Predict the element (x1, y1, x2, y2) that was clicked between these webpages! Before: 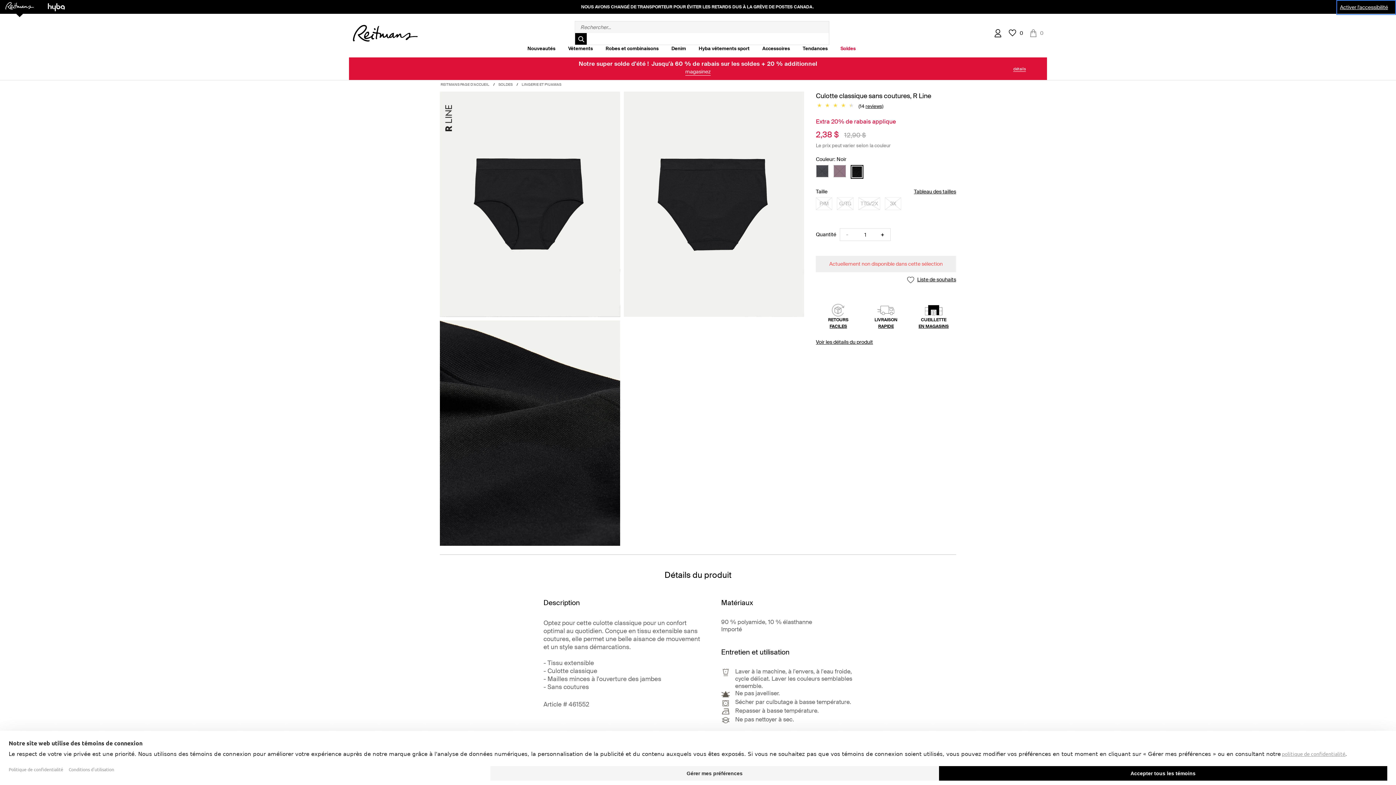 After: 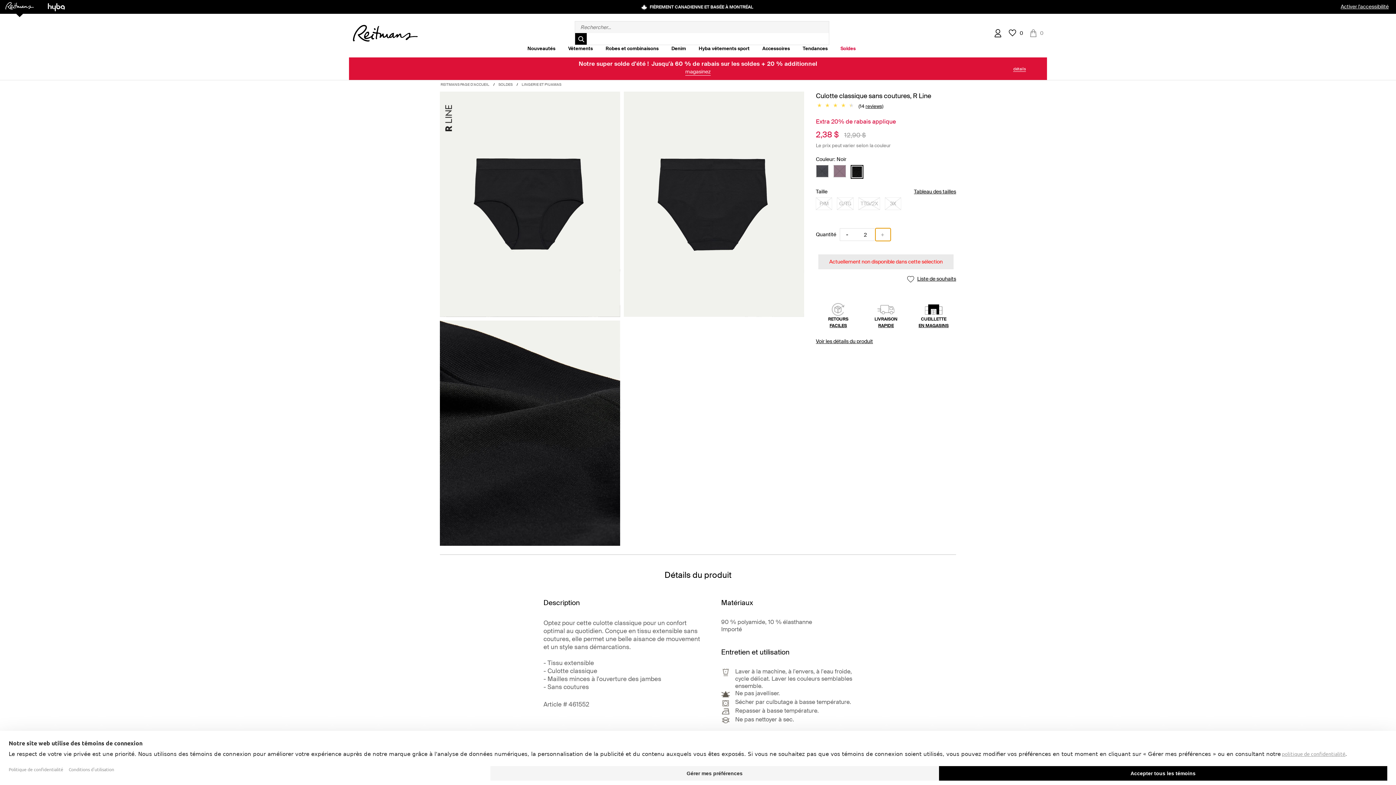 Action: label: + bbox: (875, 228, 891, 241)